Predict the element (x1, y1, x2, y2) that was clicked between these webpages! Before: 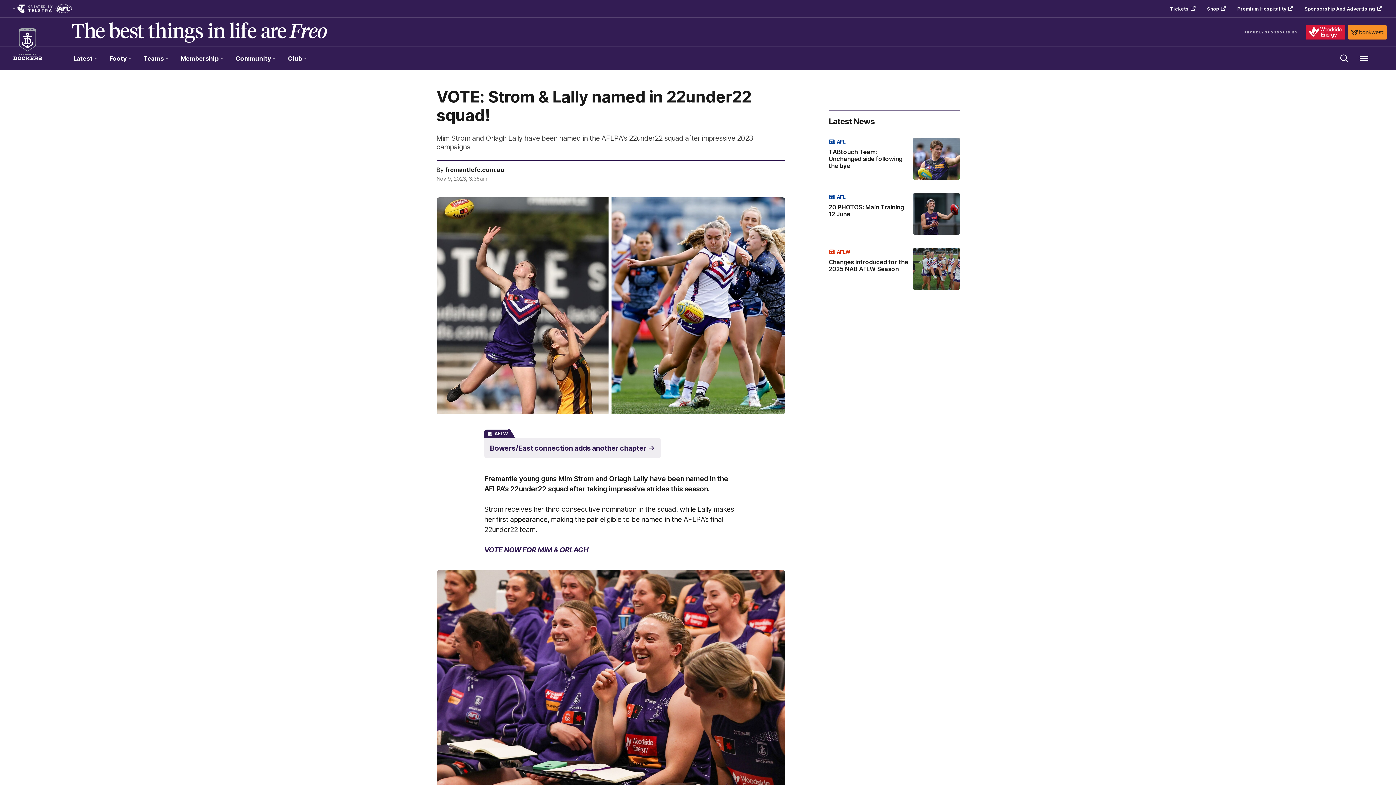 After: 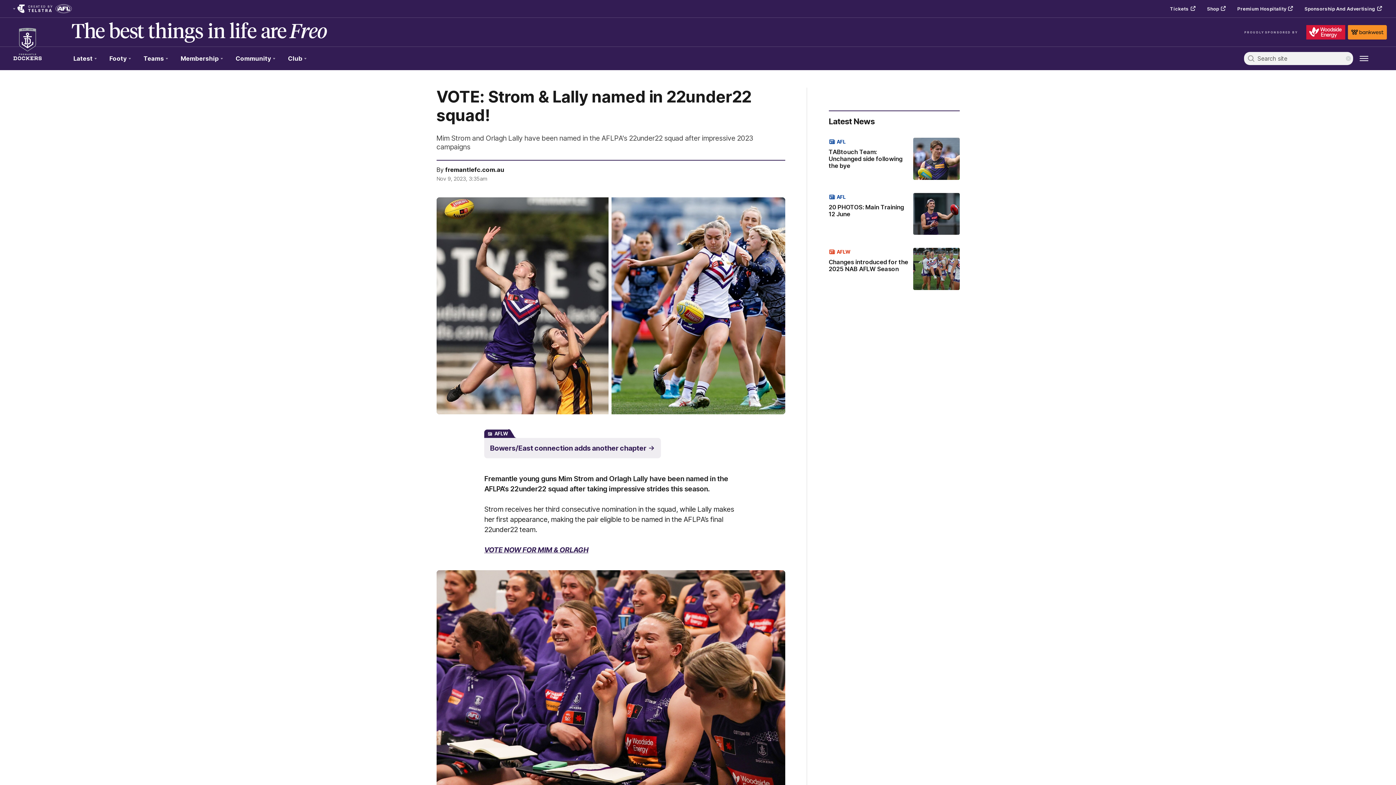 Action: bbox: (1336, 49, 1353, 67) label: Start search